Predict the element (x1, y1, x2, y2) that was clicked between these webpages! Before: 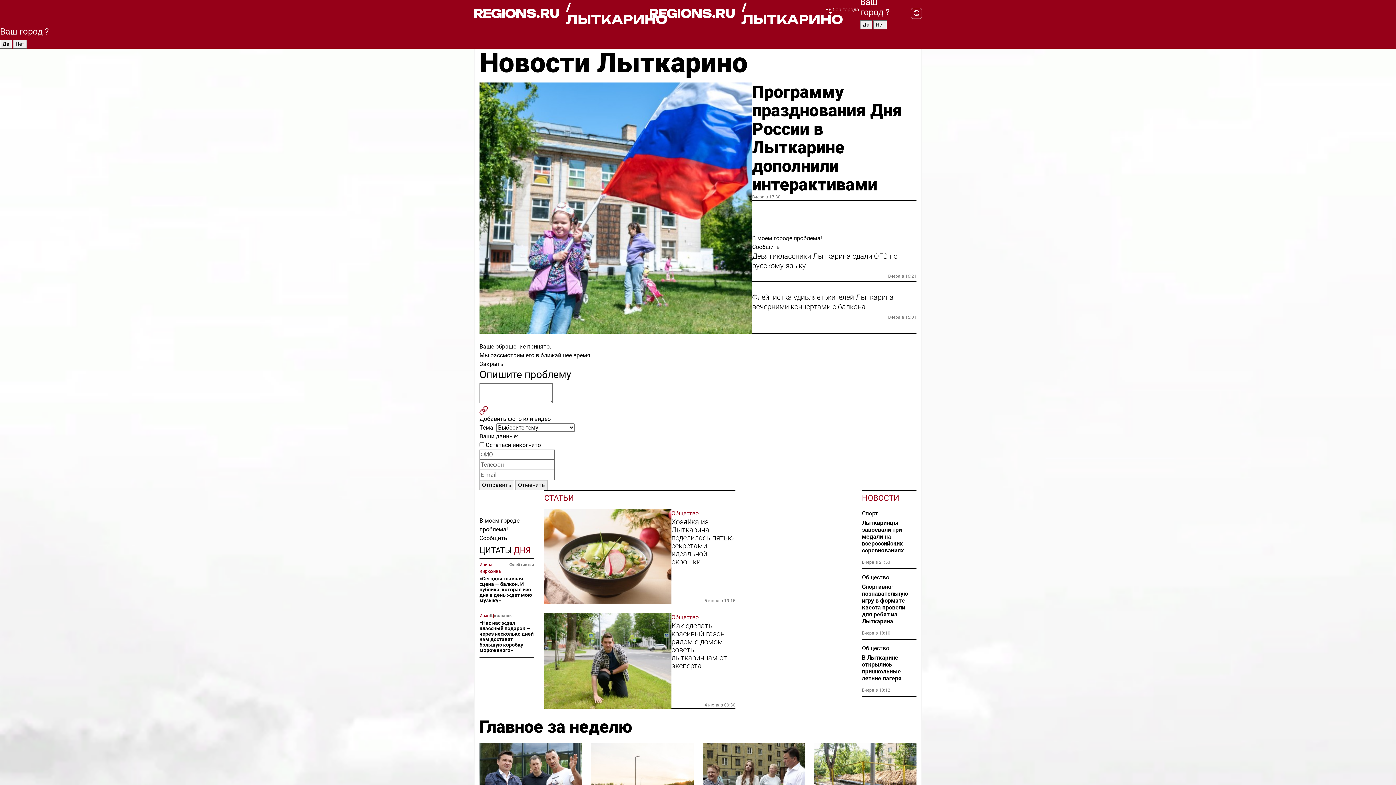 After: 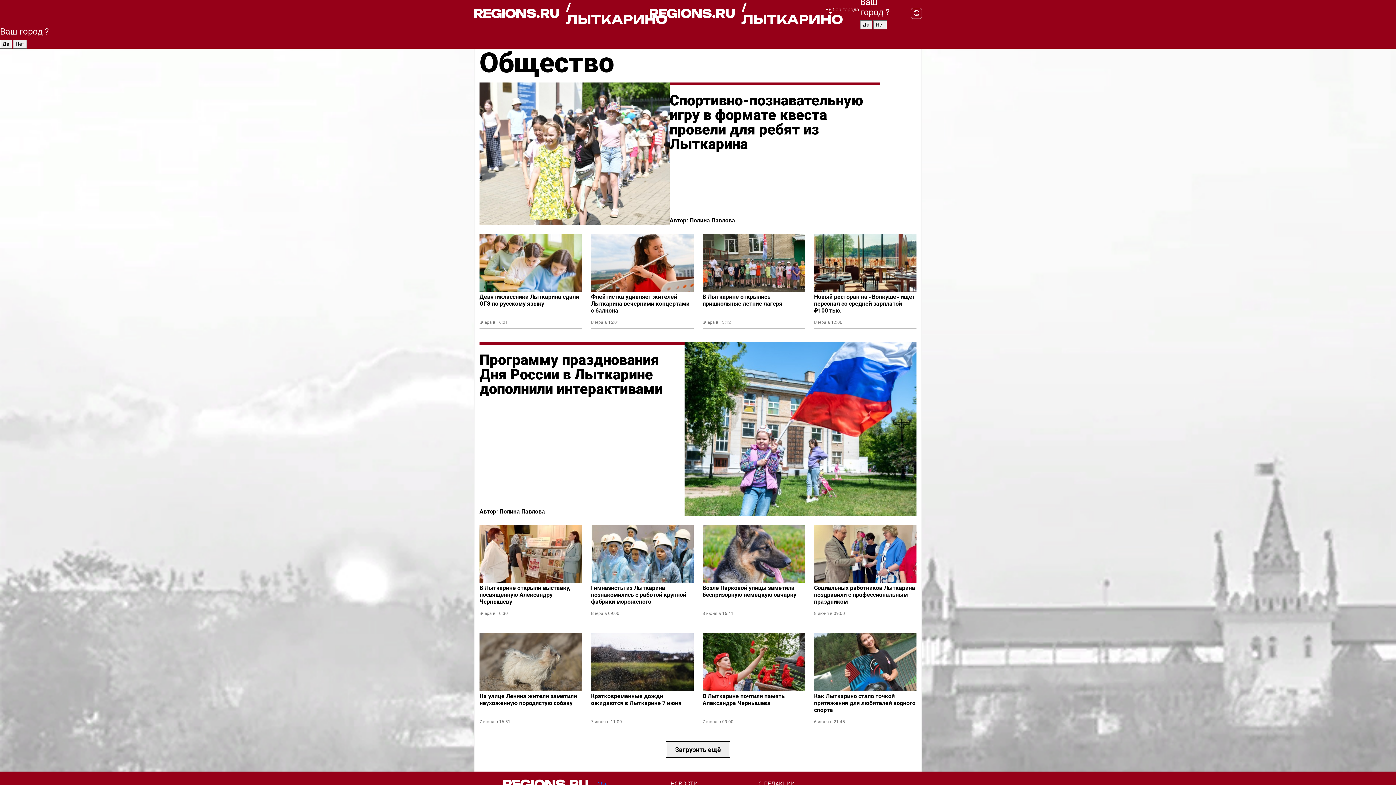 Action: bbox: (862, 573, 916, 582) label: Общество